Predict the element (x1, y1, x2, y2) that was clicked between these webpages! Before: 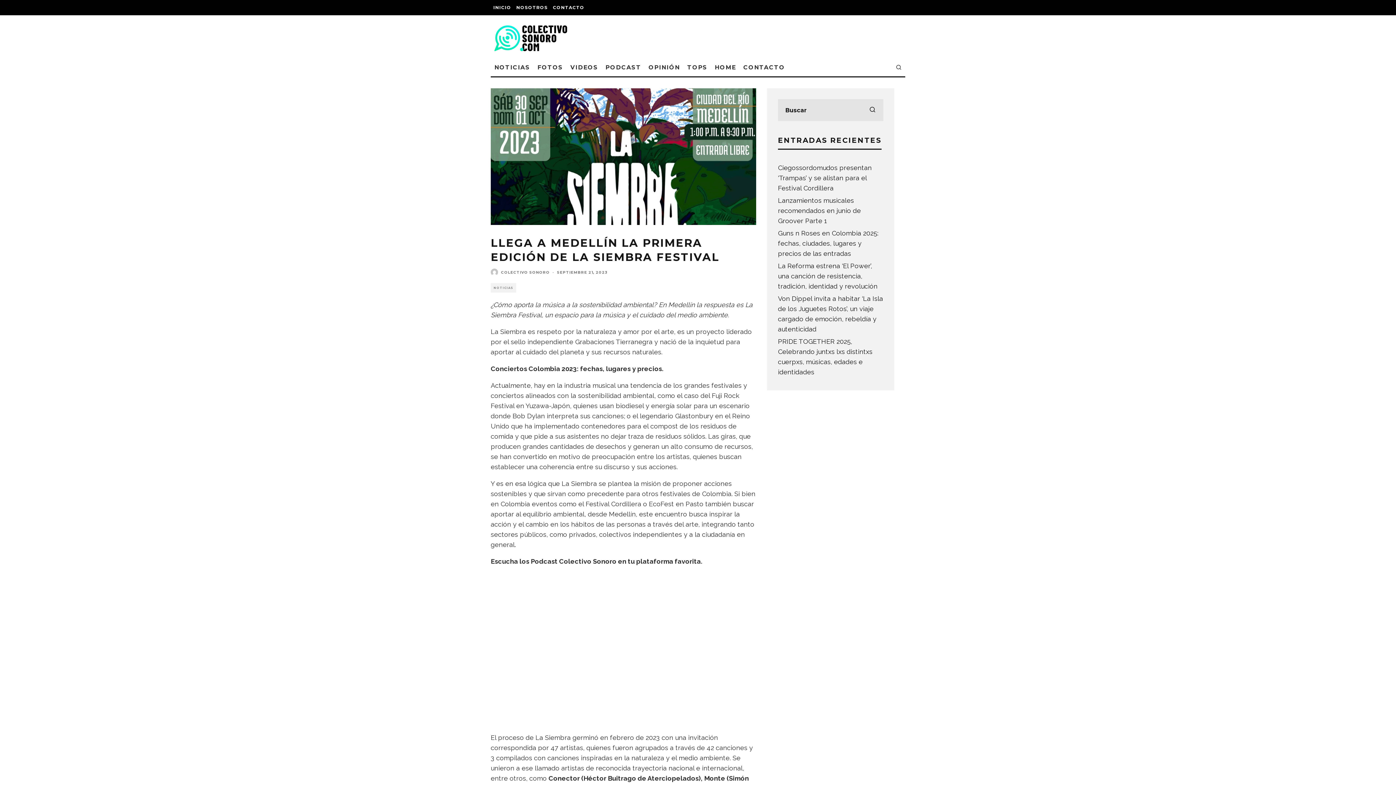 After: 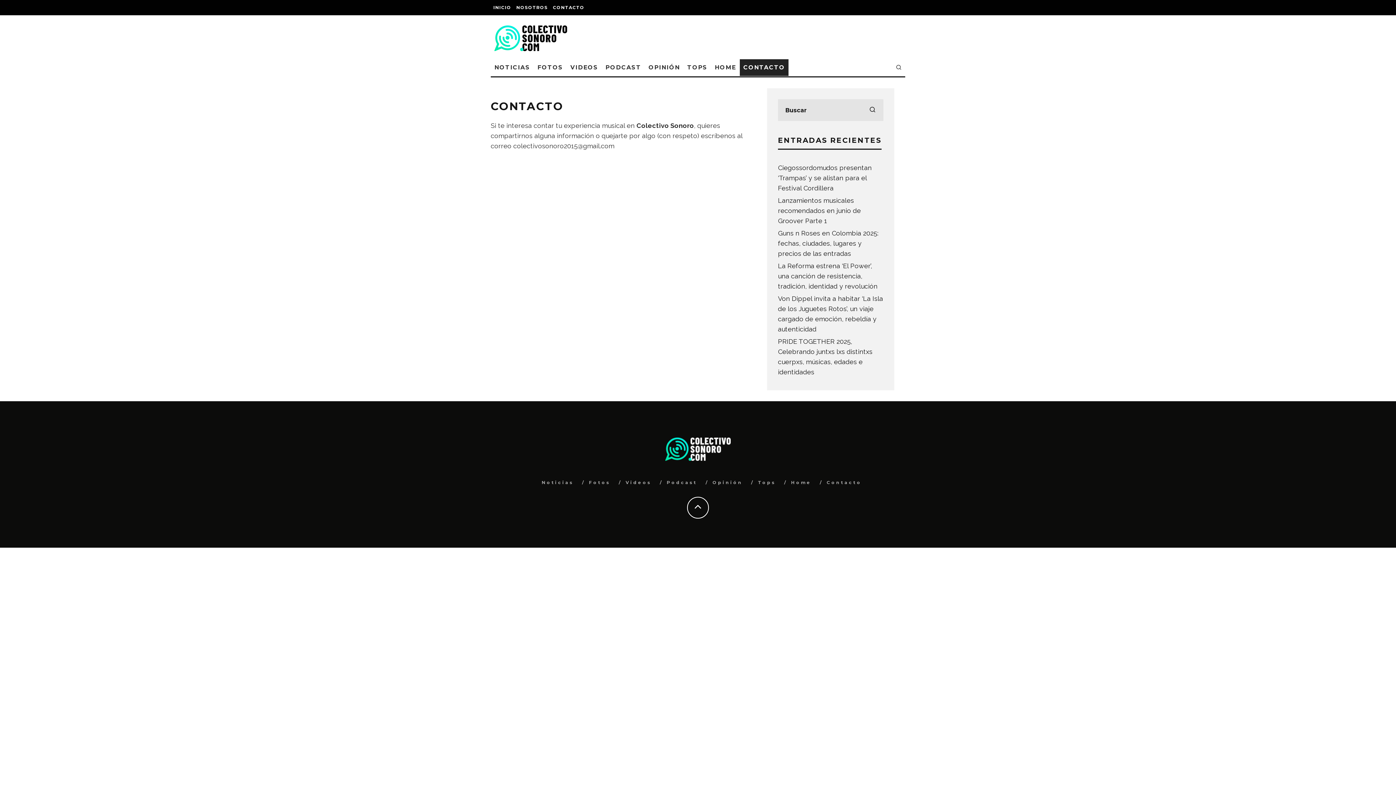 Action: bbox: (739, 59, 788, 76) label: CONTACTO